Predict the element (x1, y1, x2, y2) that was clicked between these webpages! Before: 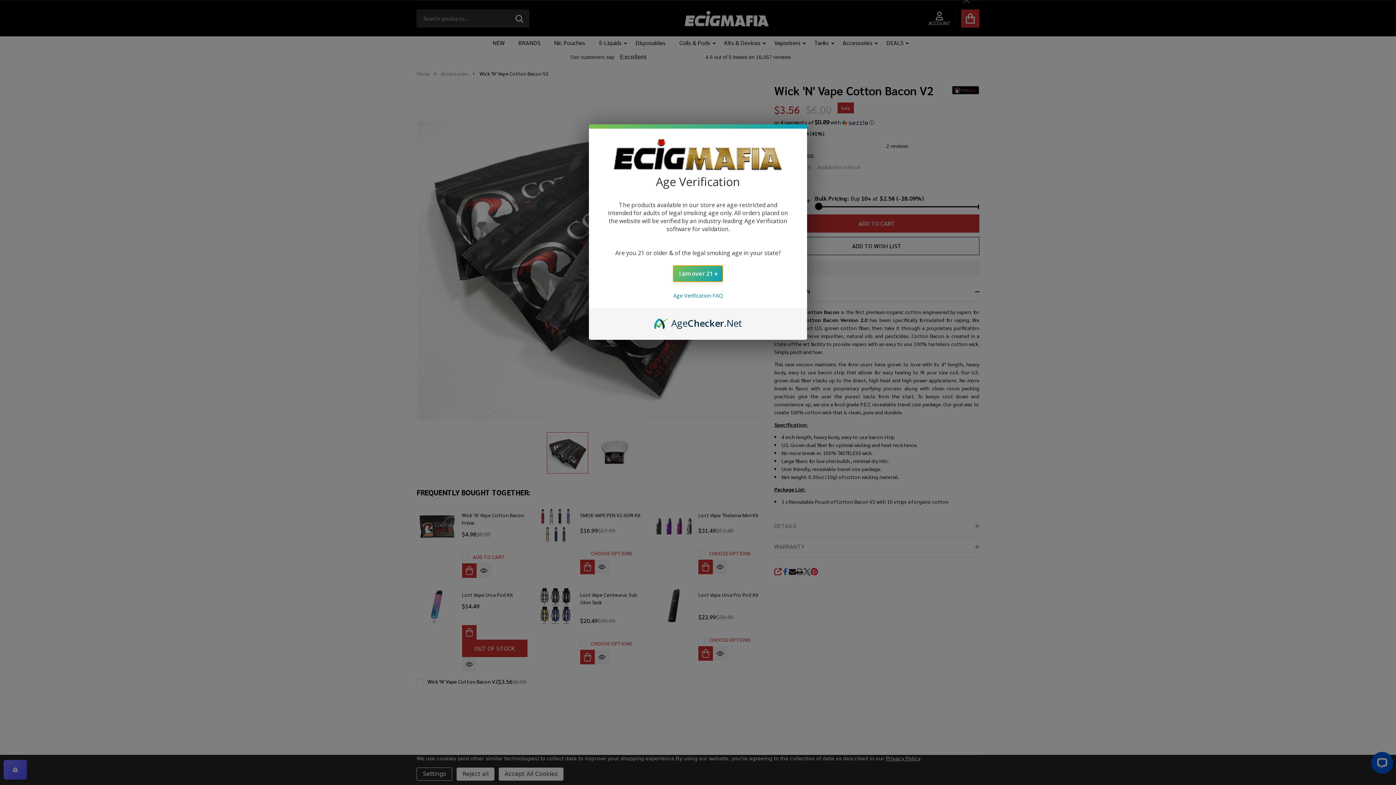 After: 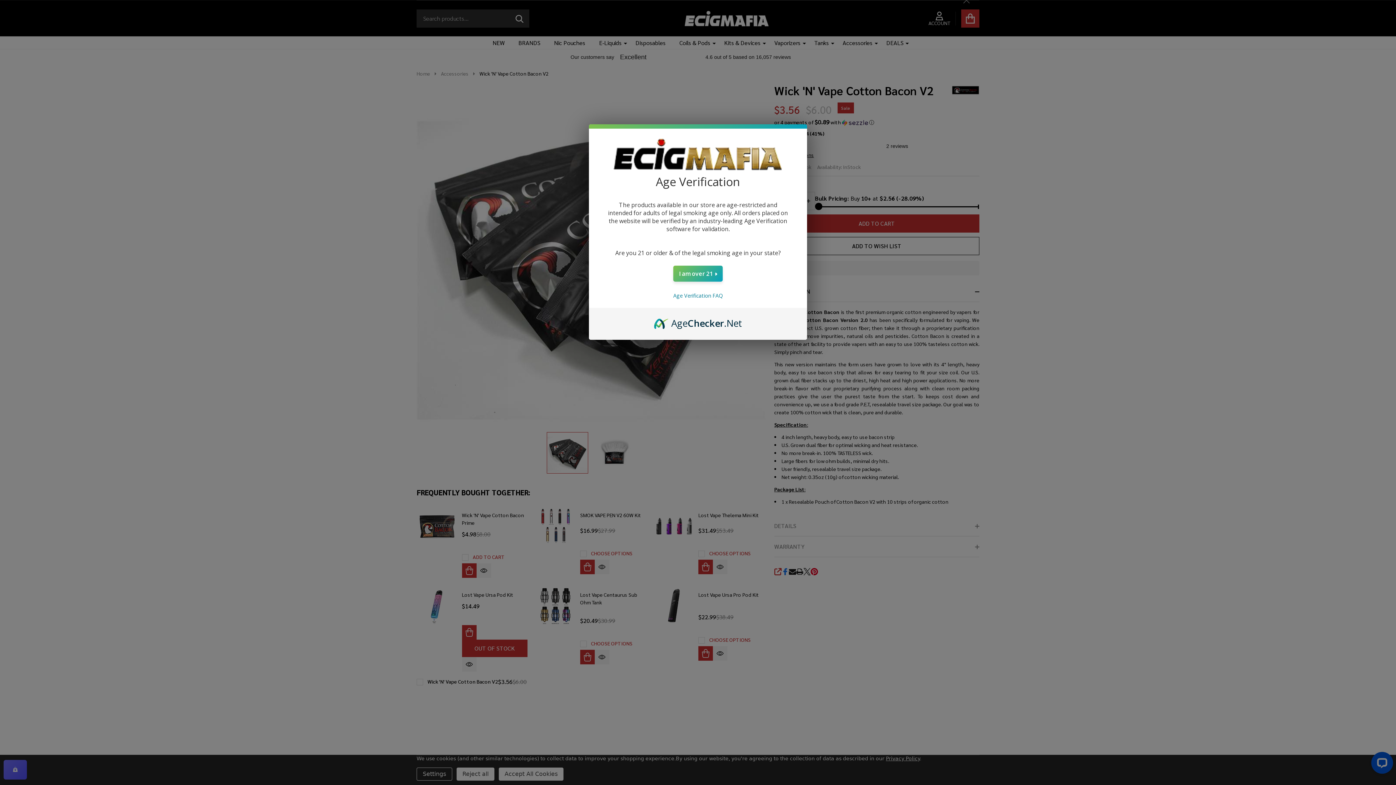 Action: label: AgeChecker.Net bbox: (654, 316, 742, 324)